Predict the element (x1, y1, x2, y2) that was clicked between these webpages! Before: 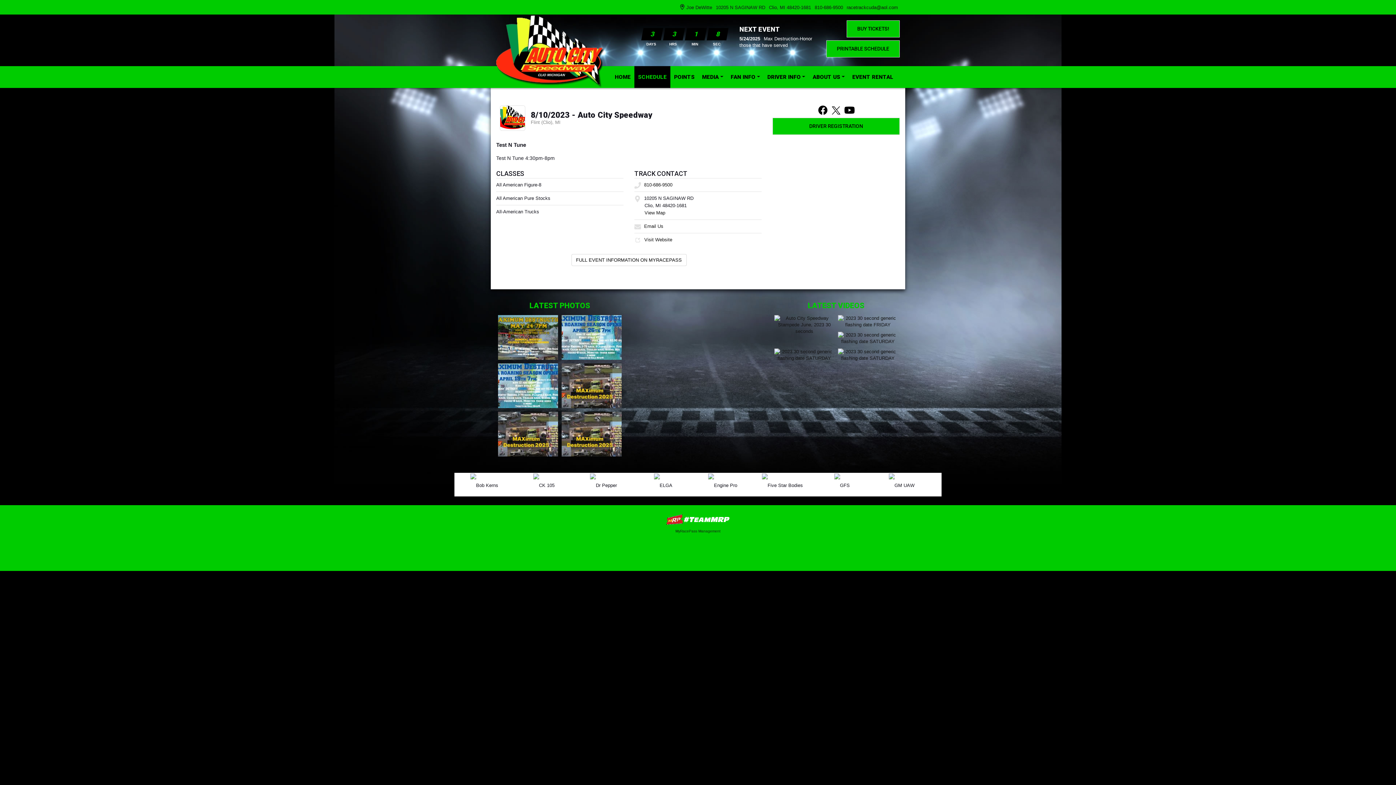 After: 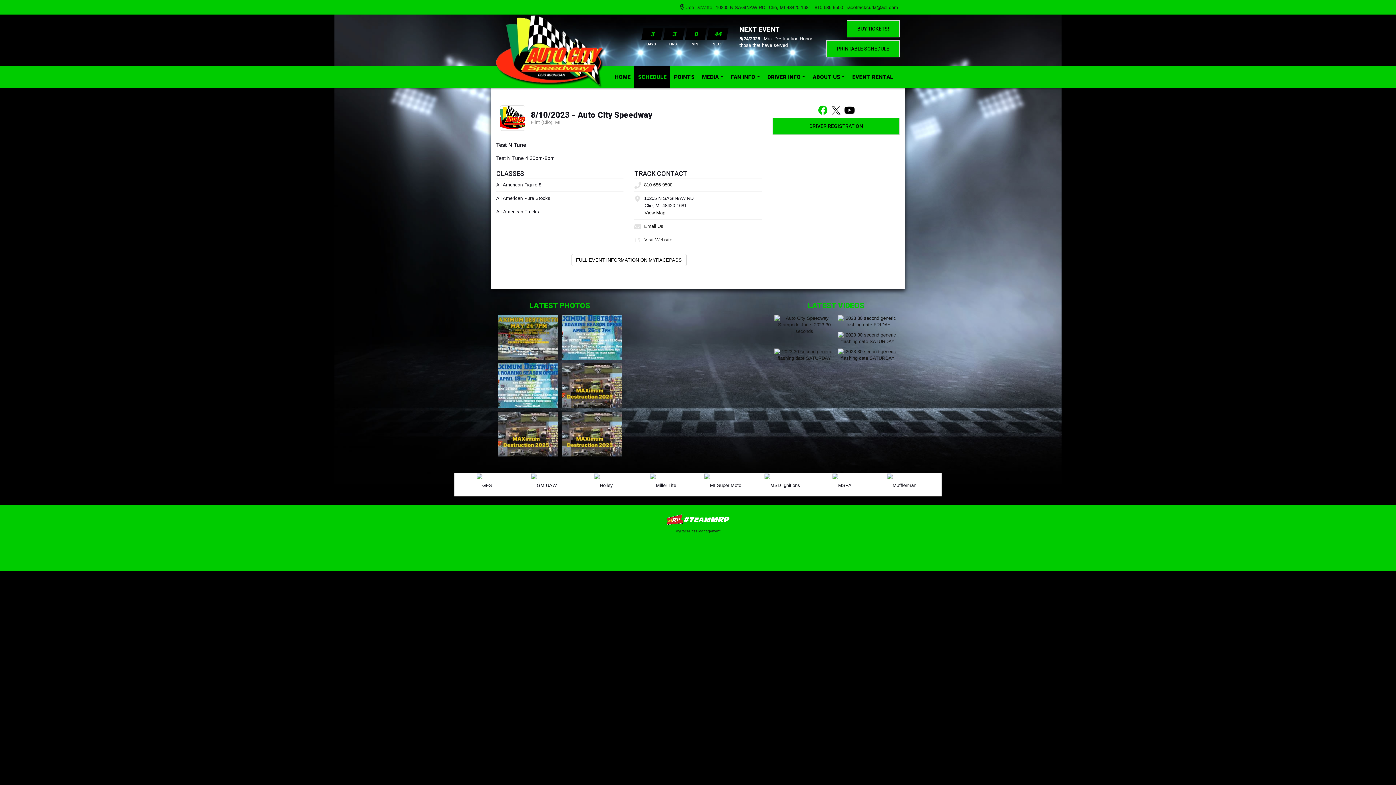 Action: bbox: (817, 107, 830, 112) label:  